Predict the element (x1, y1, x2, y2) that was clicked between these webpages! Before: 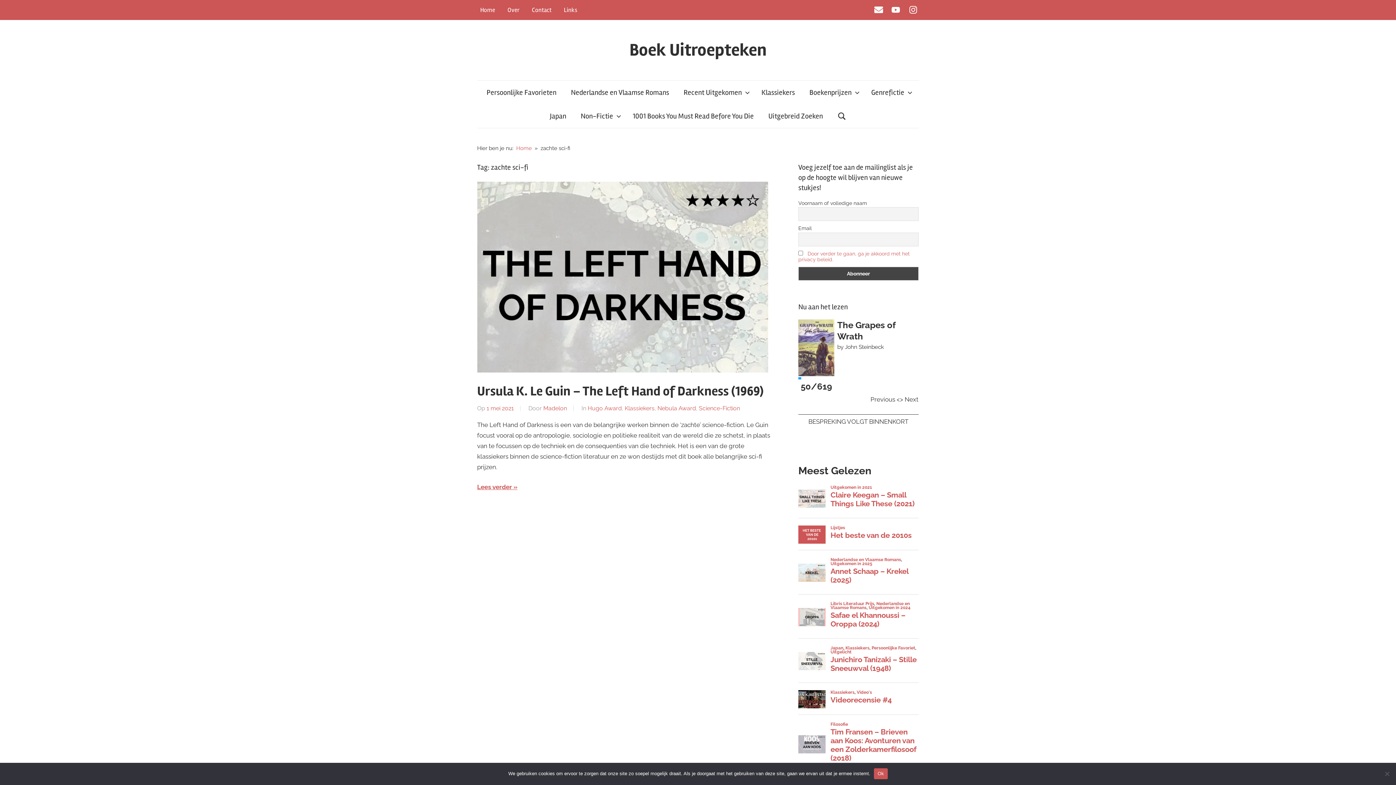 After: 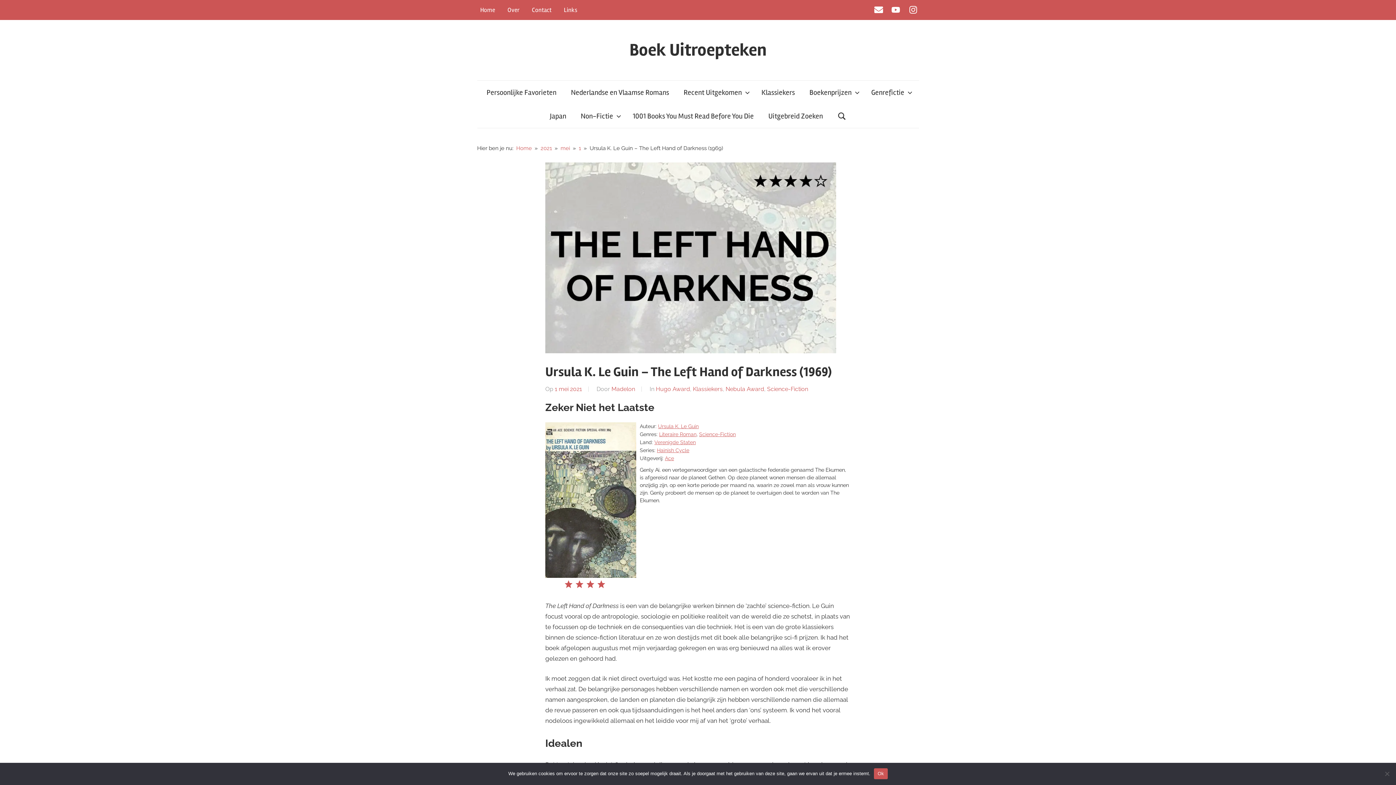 Action: bbox: (477, 183, 768, 190)